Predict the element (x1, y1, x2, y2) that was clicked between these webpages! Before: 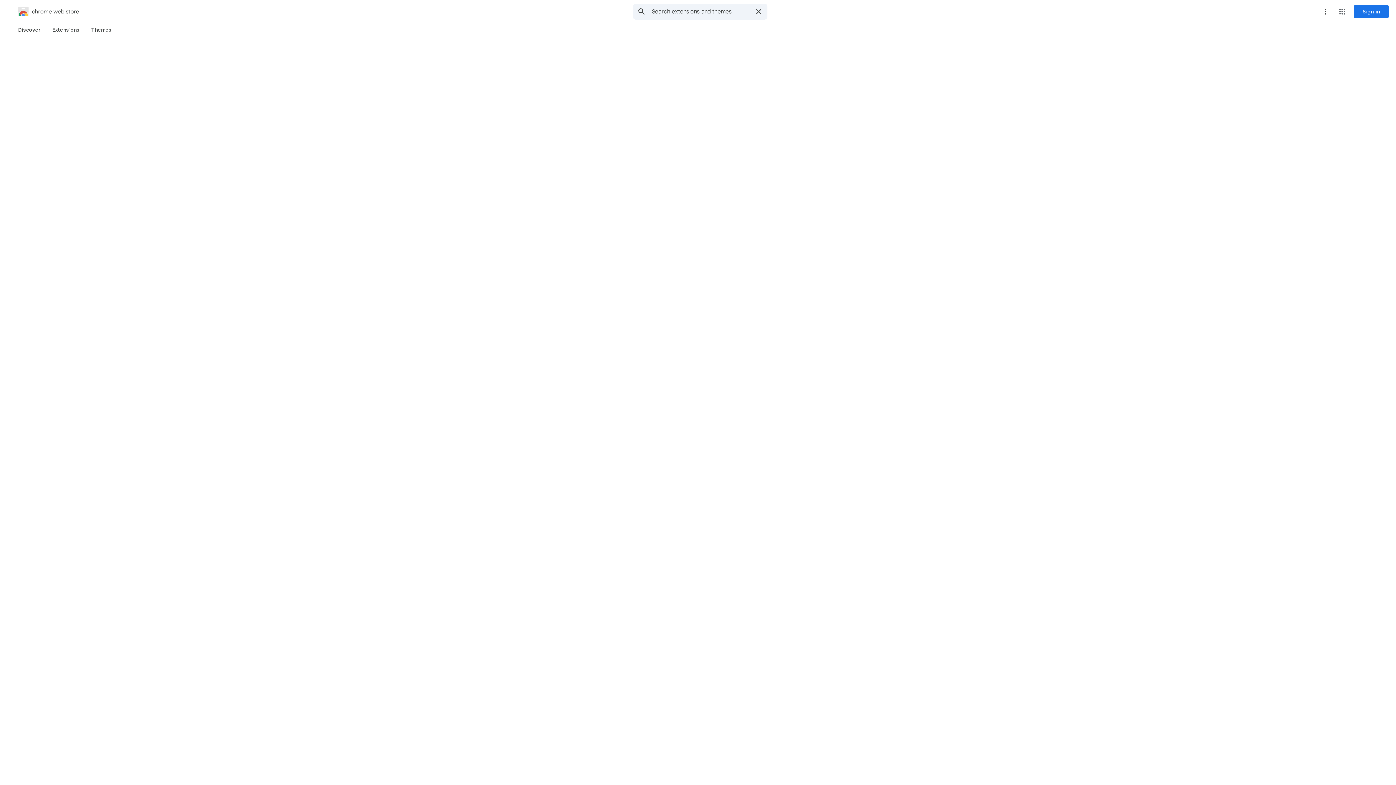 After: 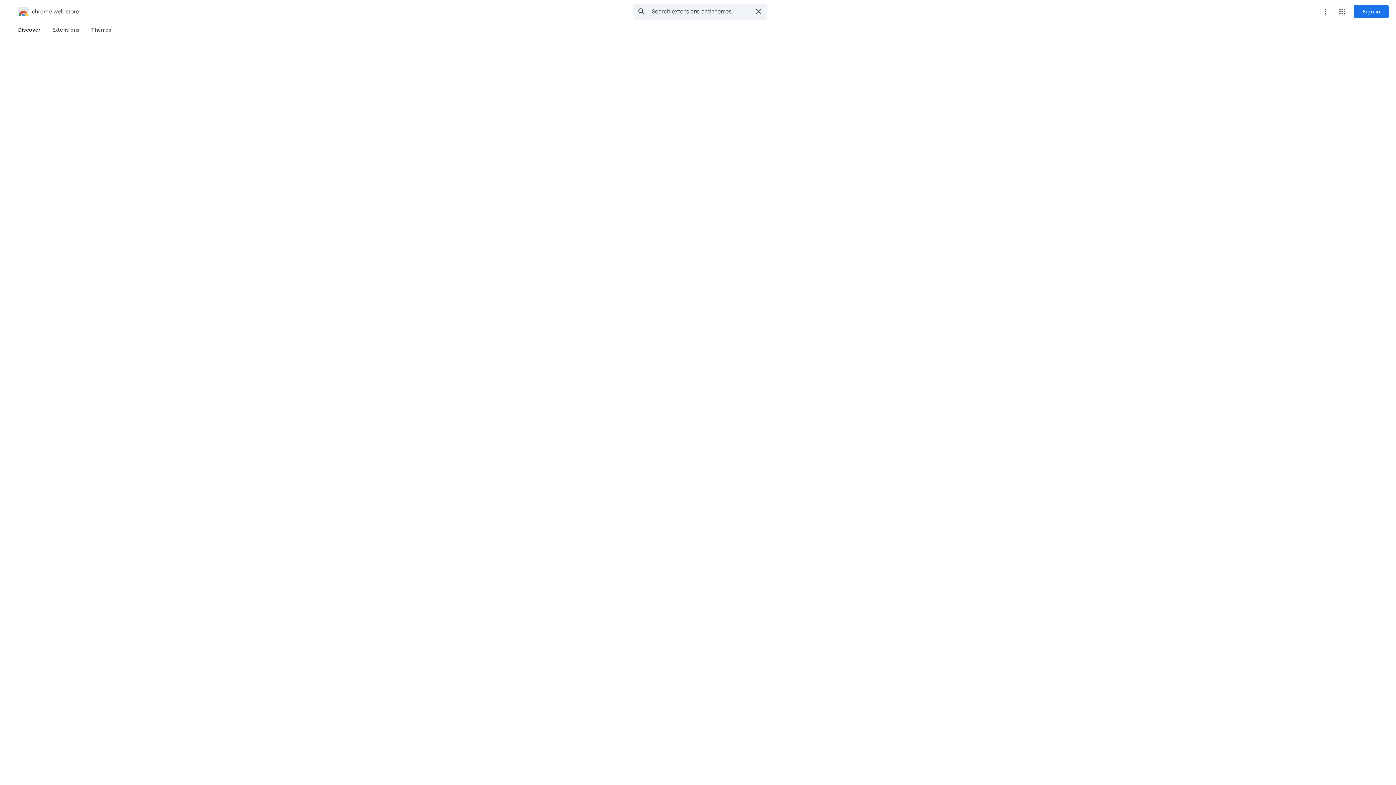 Action: bbox: (12, 23, 46, 36) label: Discover